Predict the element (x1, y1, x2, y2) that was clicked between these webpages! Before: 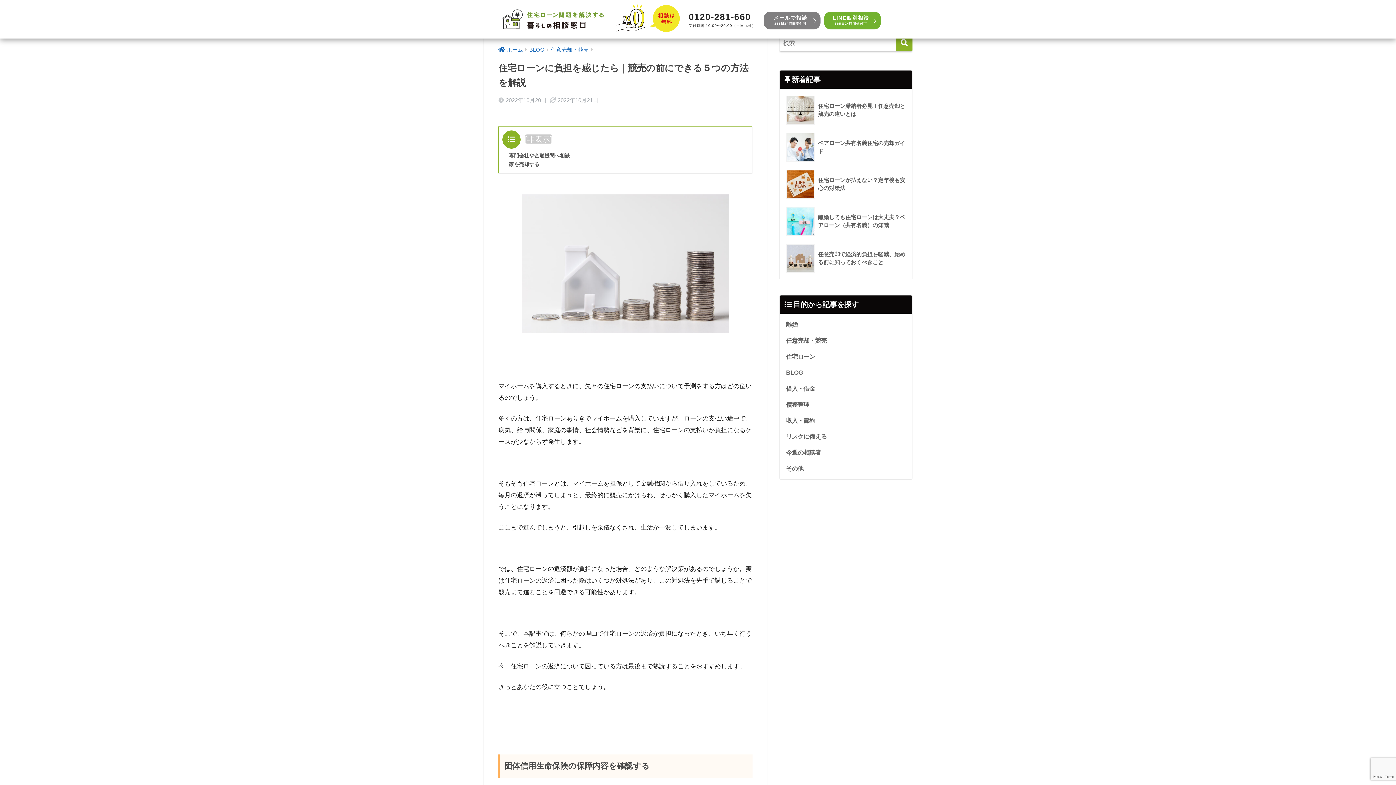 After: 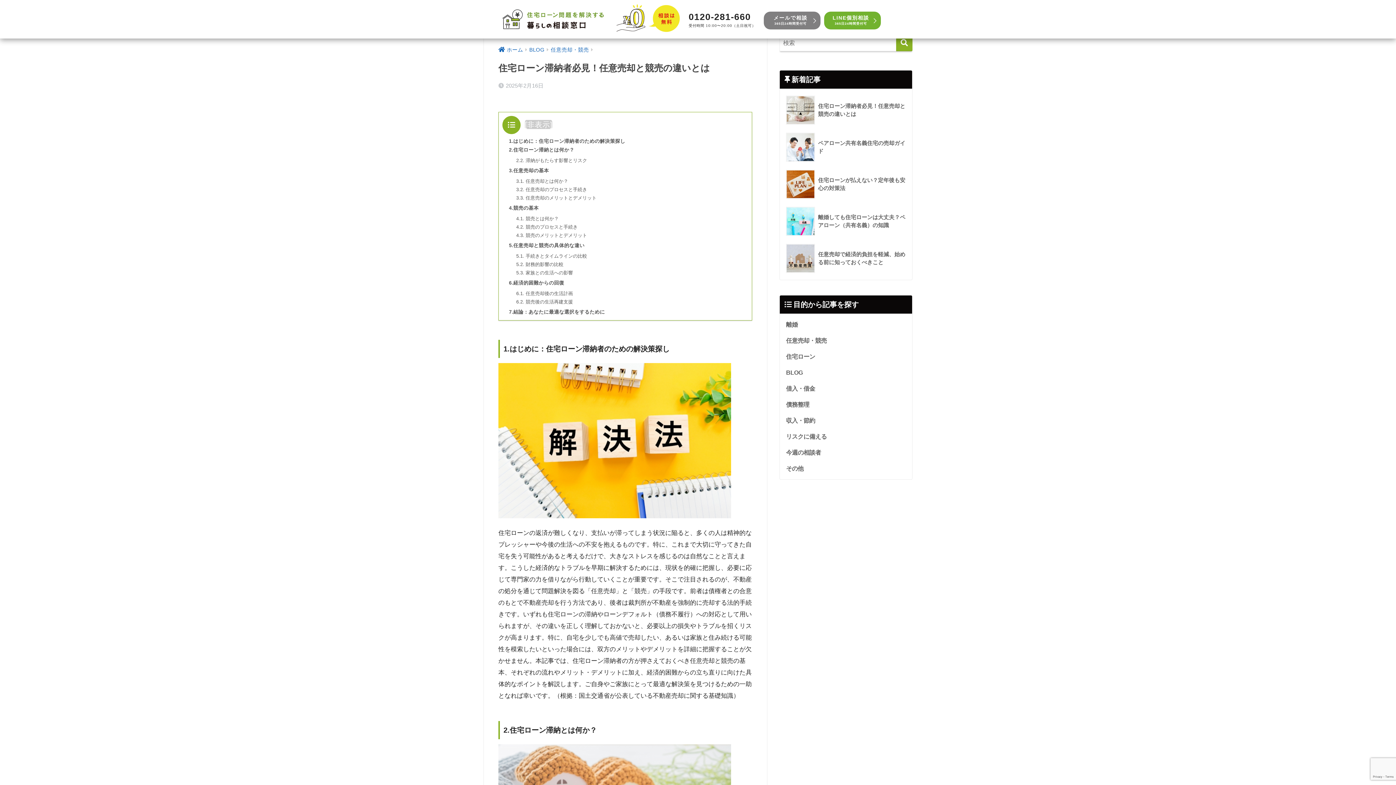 Action: bbox: (783, 91, 908, 128) label: 	住宅ローン滞納者必見！任意売却と競売の違いとは